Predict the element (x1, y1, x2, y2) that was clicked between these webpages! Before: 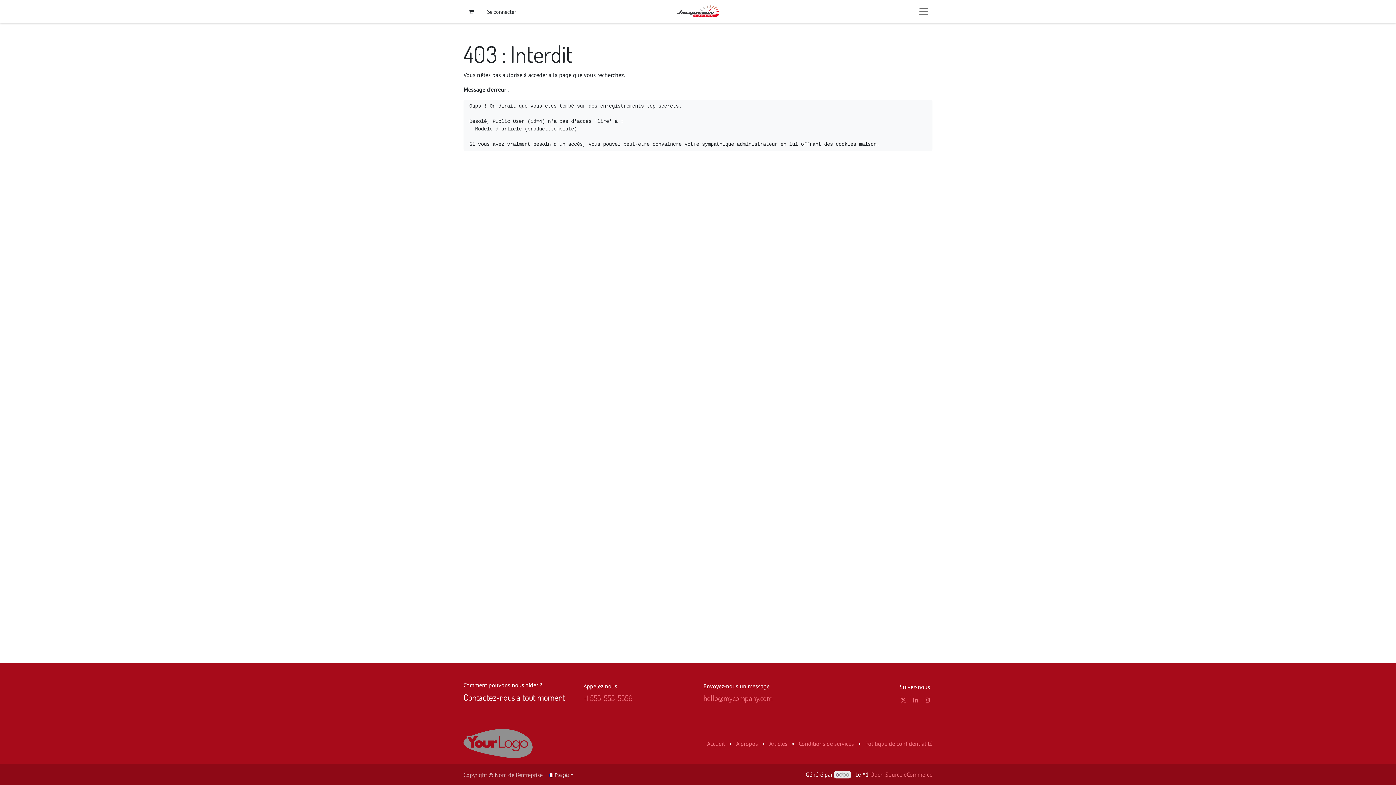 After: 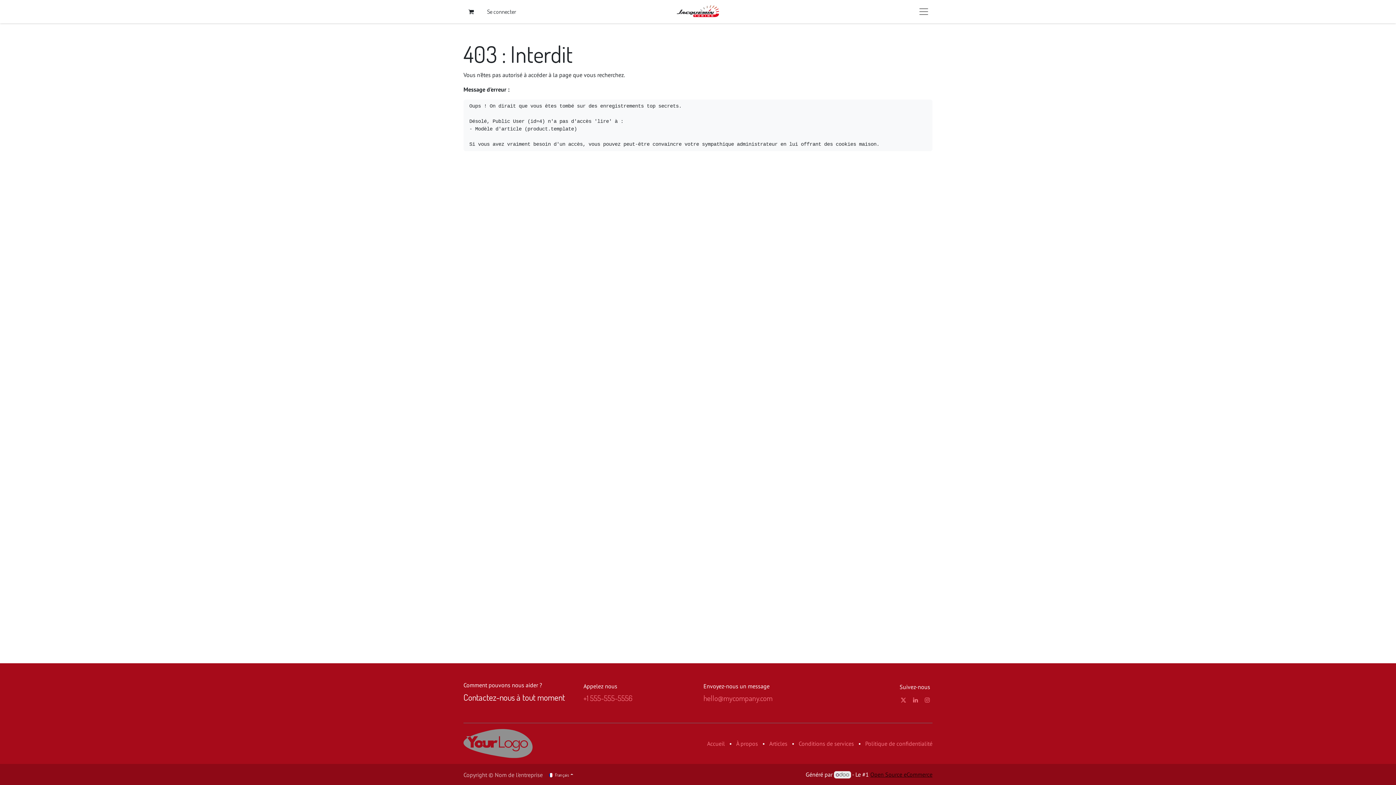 Action: label: Open Source eCommerce bbox: (870, 771, 932, 778)